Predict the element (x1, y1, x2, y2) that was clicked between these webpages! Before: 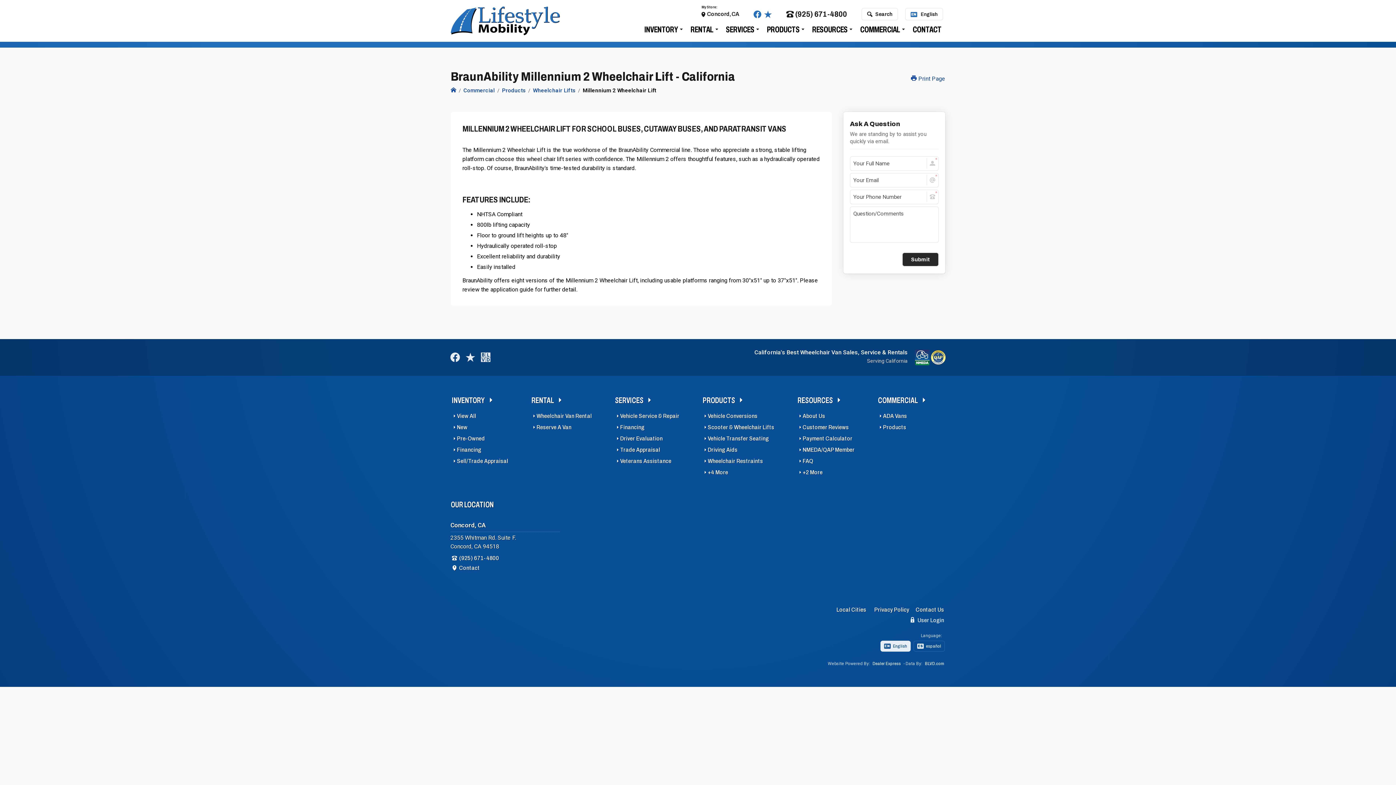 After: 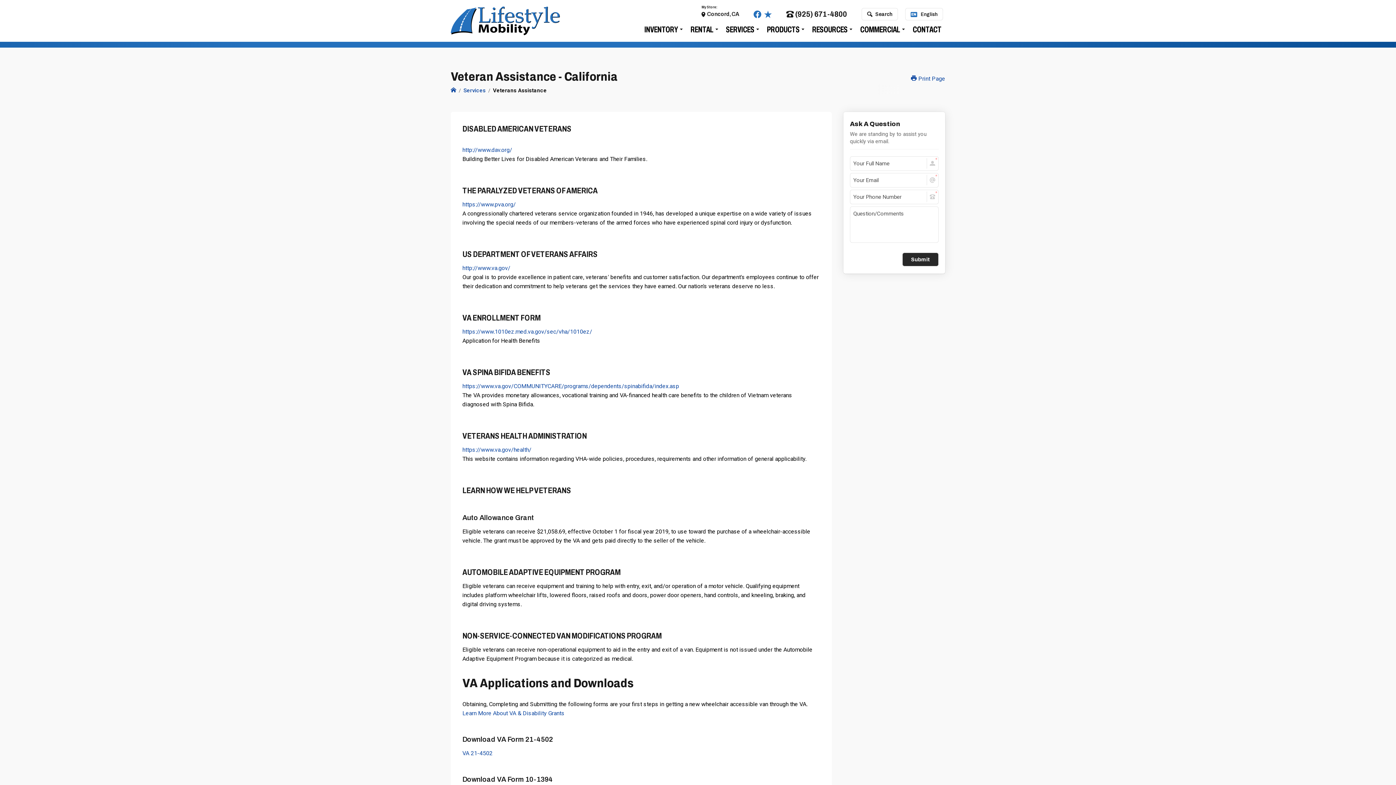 Action: bbox: (611, 456, 676, 466) label: Veterans Assistance